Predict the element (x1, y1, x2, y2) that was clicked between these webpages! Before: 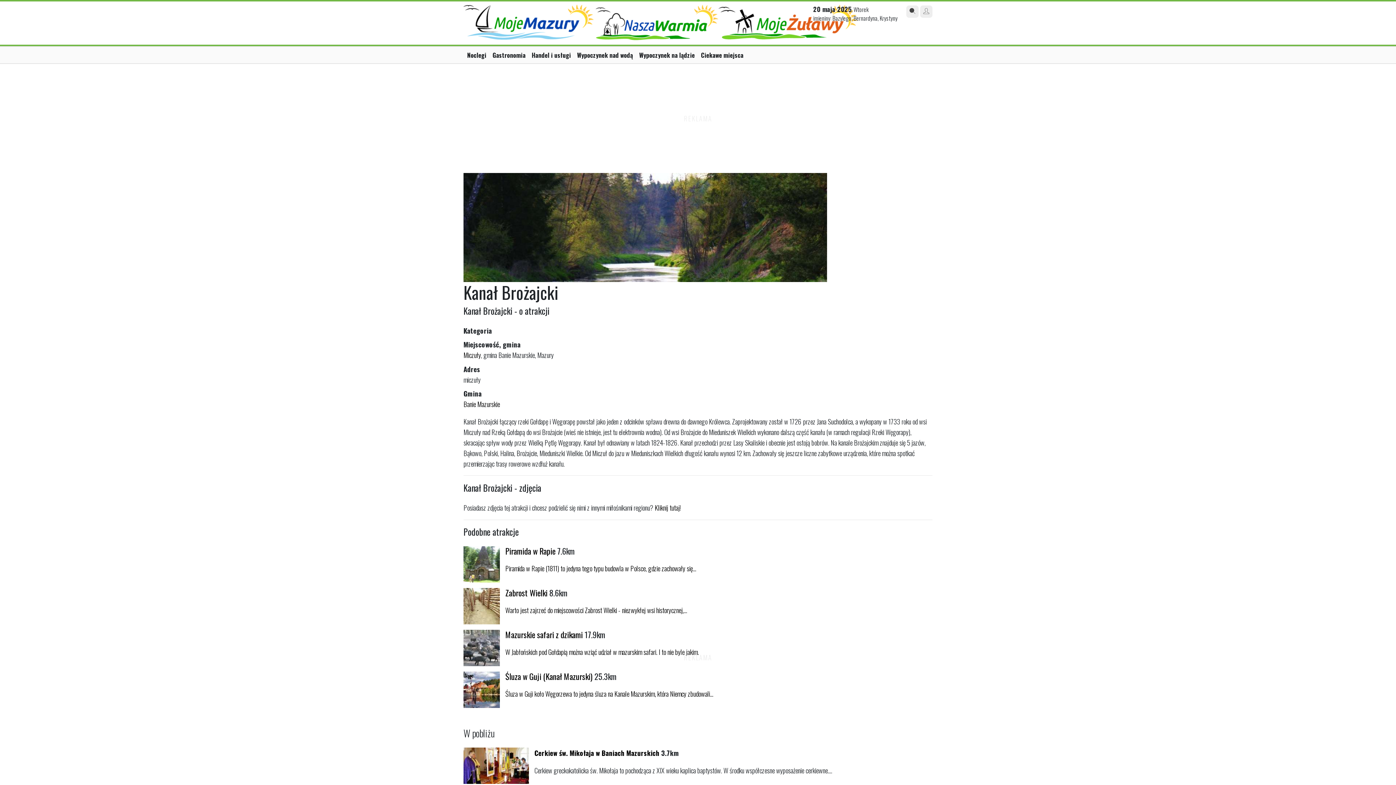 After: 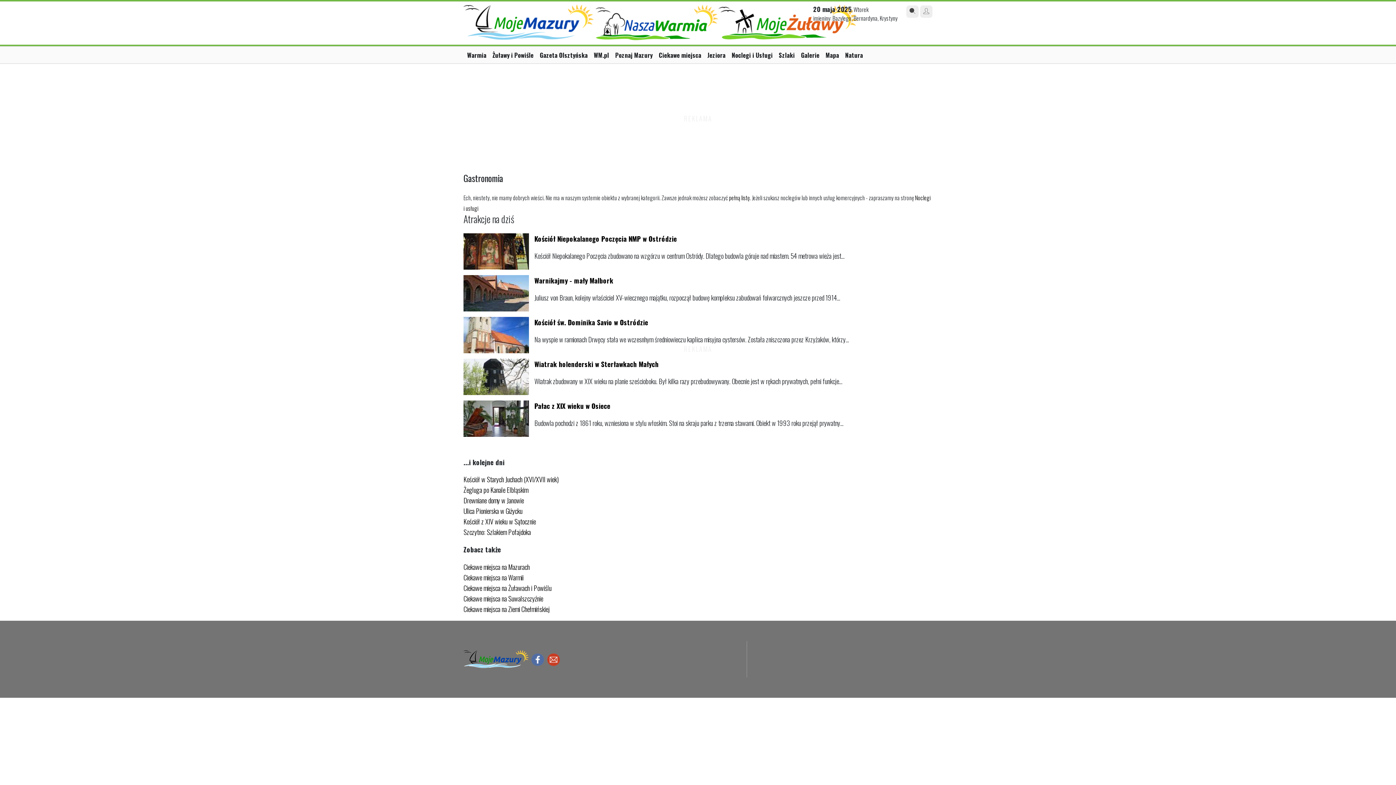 Action: label: Gastronomia bbox: (492, 50, 531, 59)